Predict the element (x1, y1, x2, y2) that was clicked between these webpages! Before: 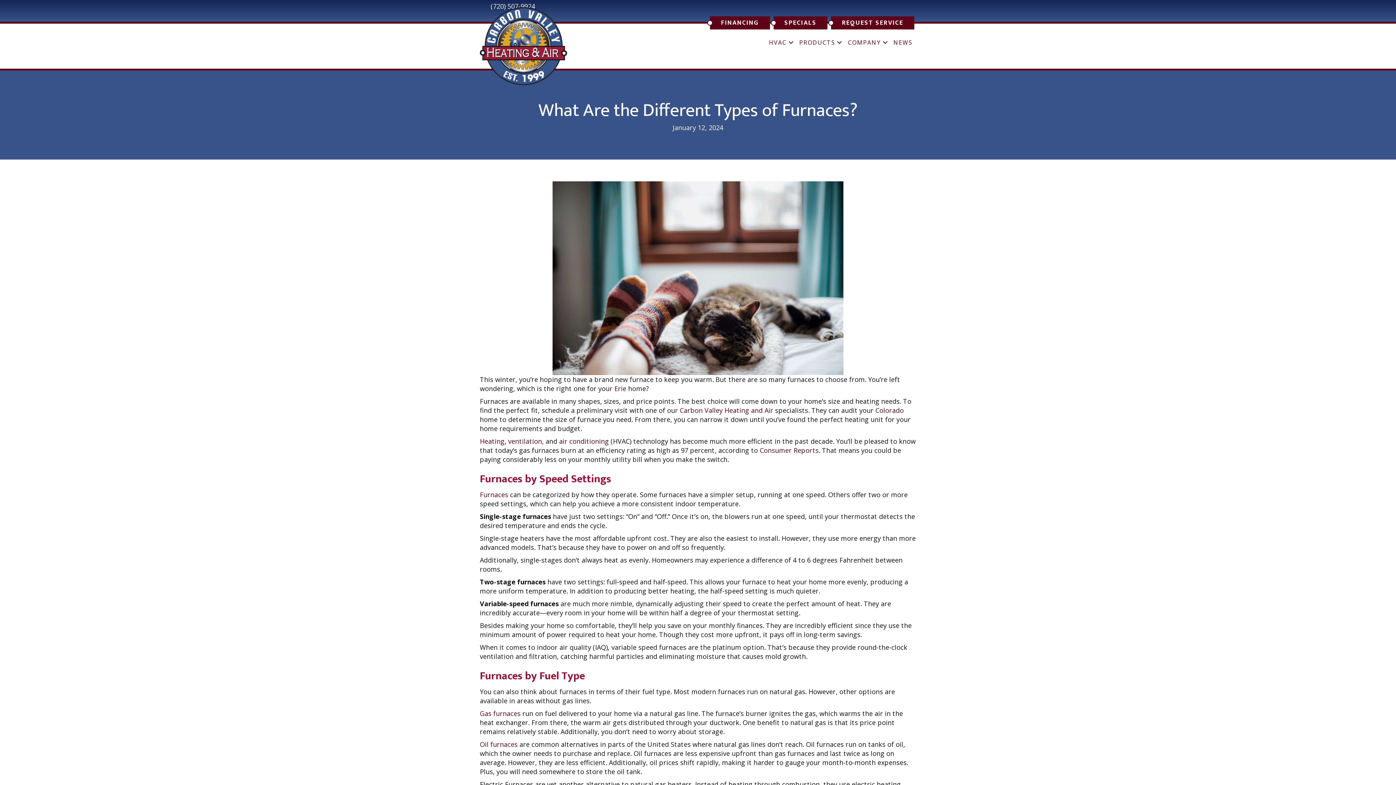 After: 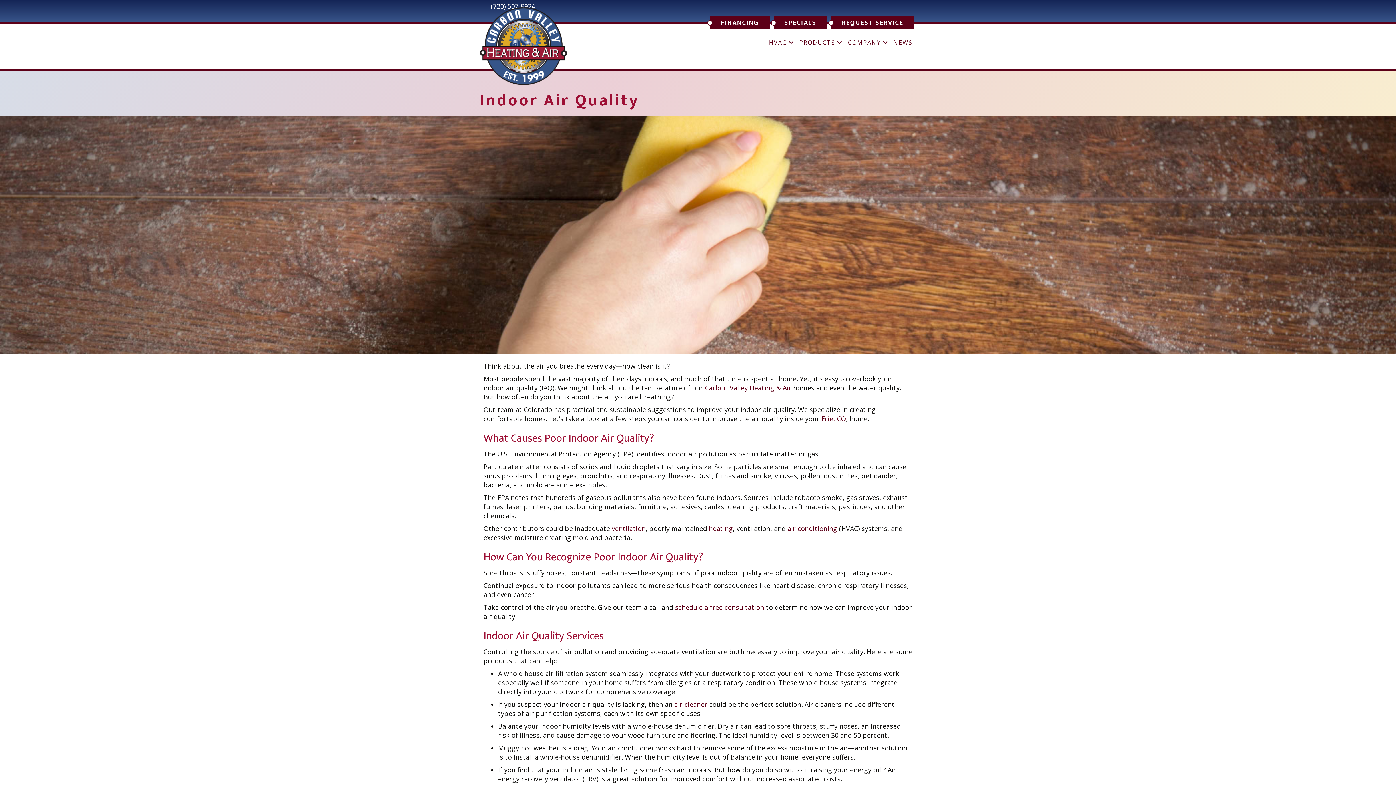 Action: label: ventilation bbox: (508, 437, 542, 445)